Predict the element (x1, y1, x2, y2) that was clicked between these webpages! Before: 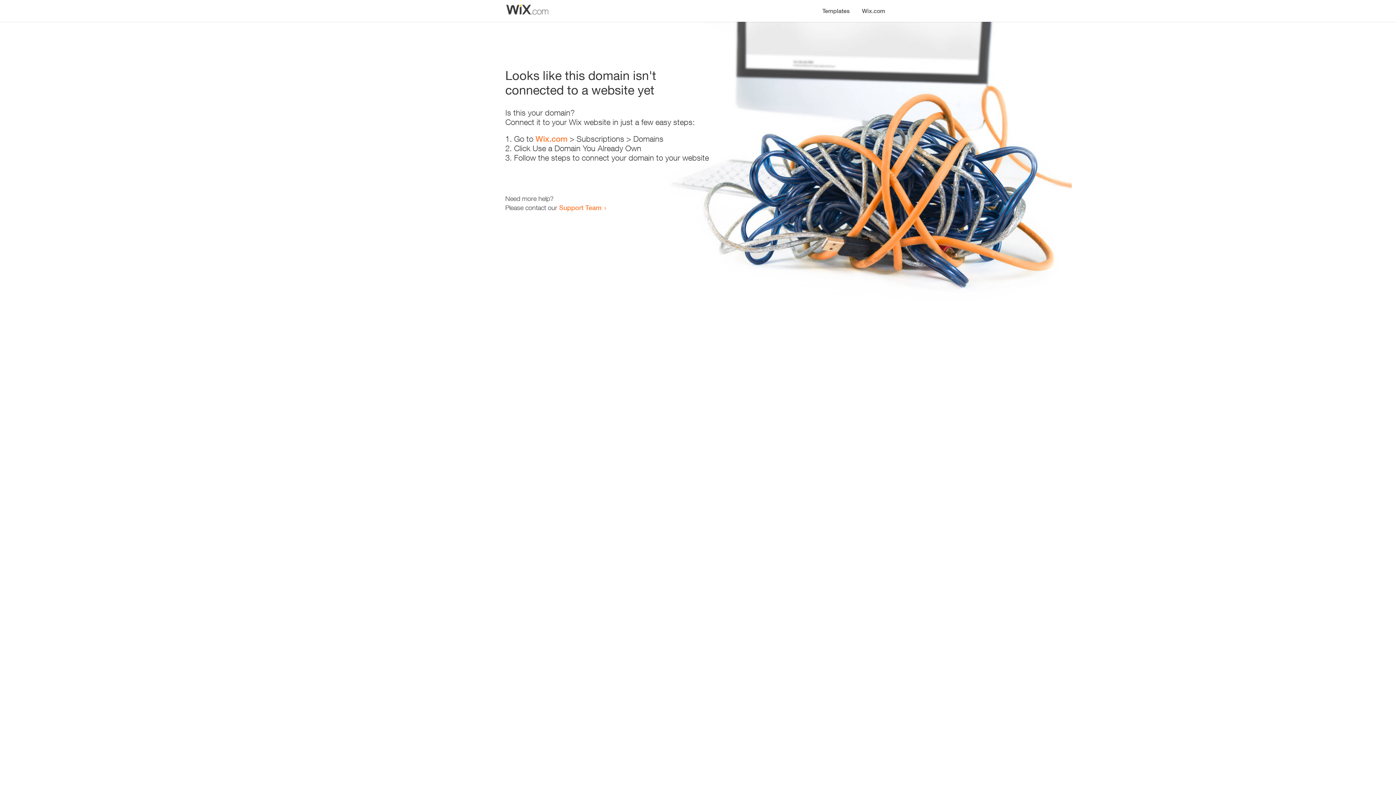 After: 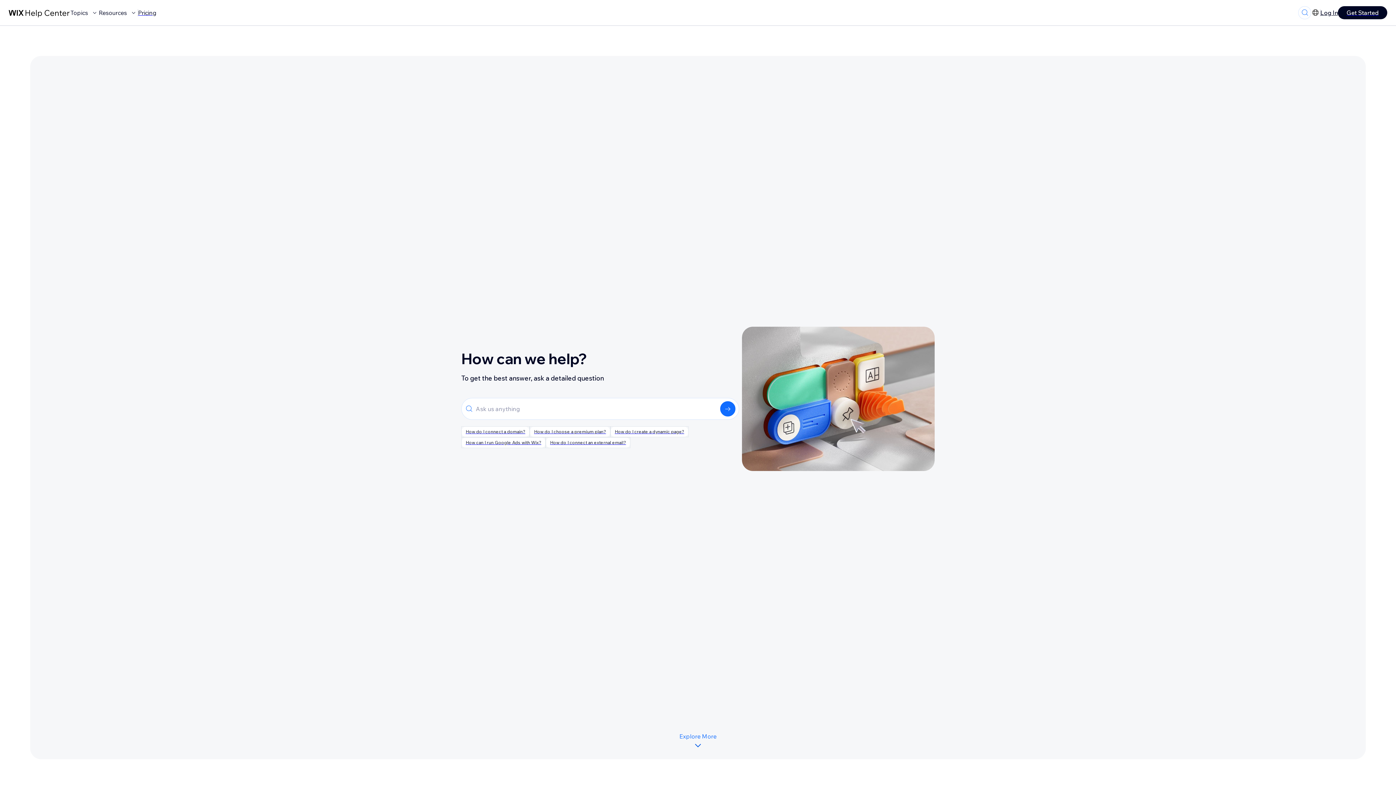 Action: bbox: (559, 203, 601, 211) label: Support Team